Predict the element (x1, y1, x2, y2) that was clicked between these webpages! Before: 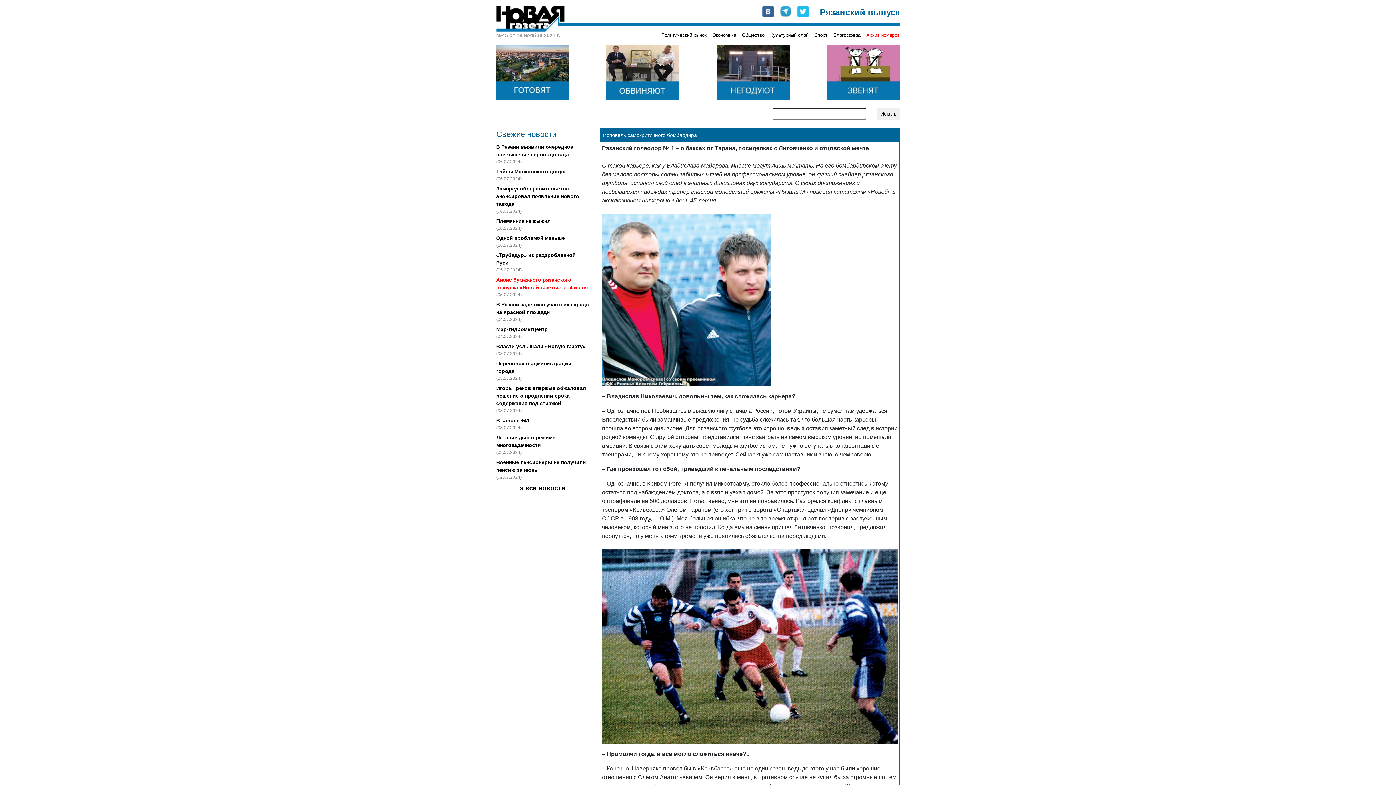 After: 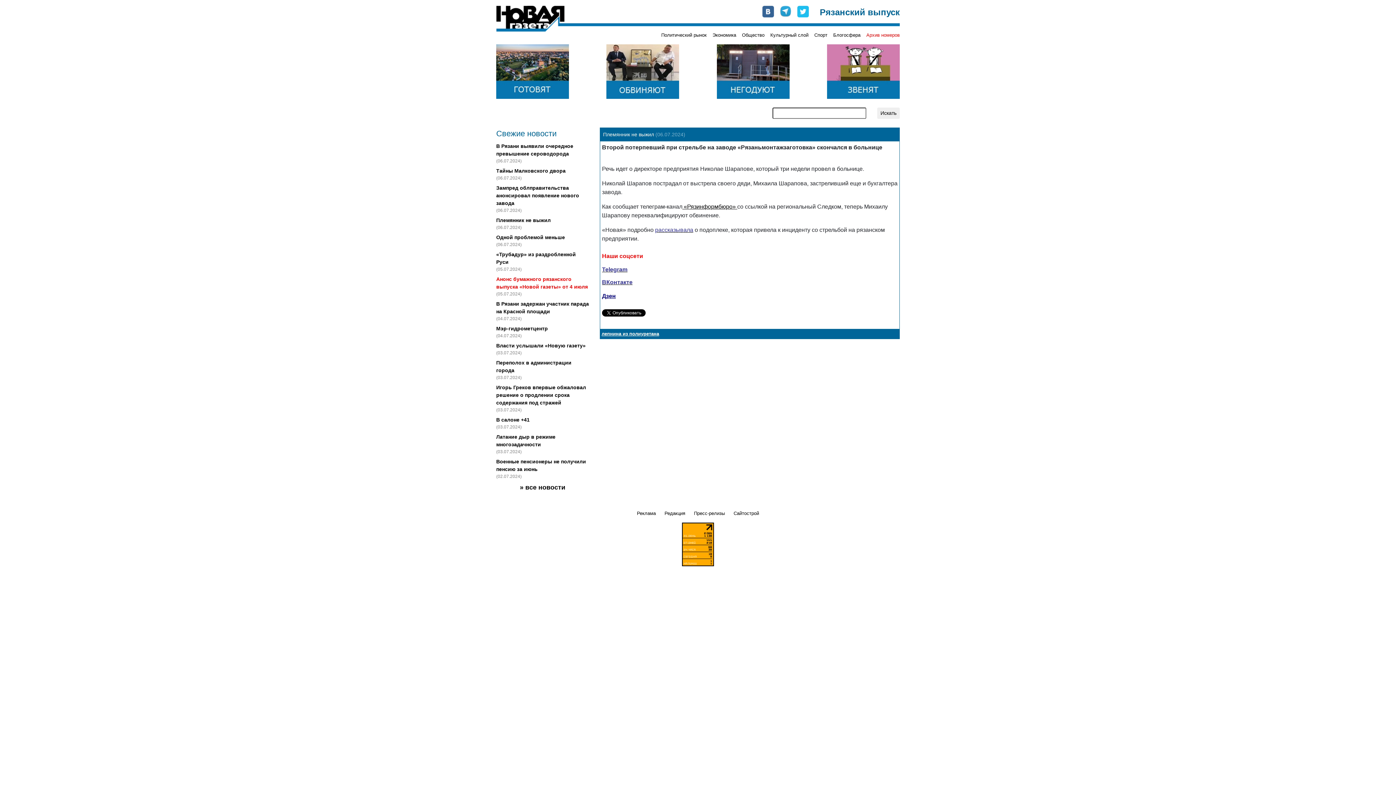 Action: label: Племянник не выжил bbox: (496, 218, 550, 224)